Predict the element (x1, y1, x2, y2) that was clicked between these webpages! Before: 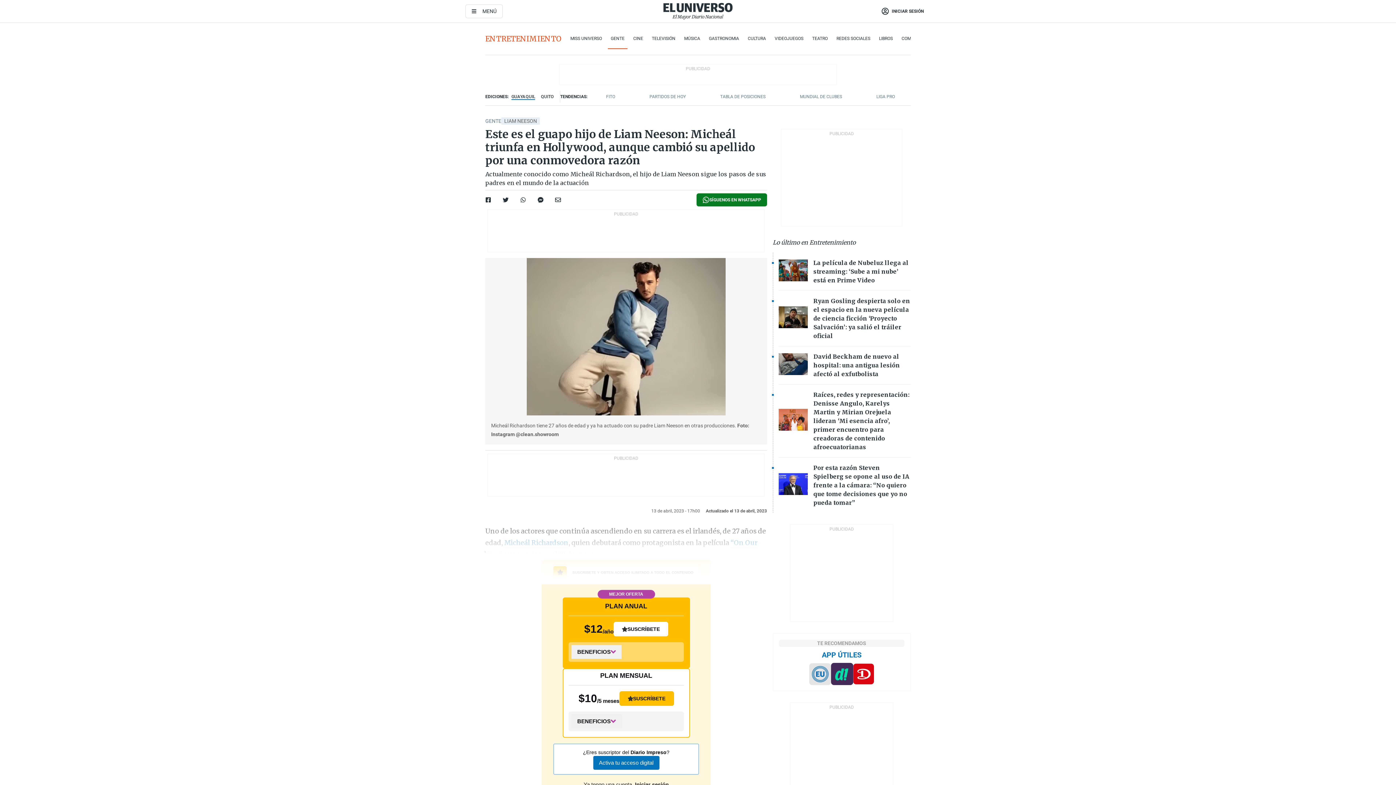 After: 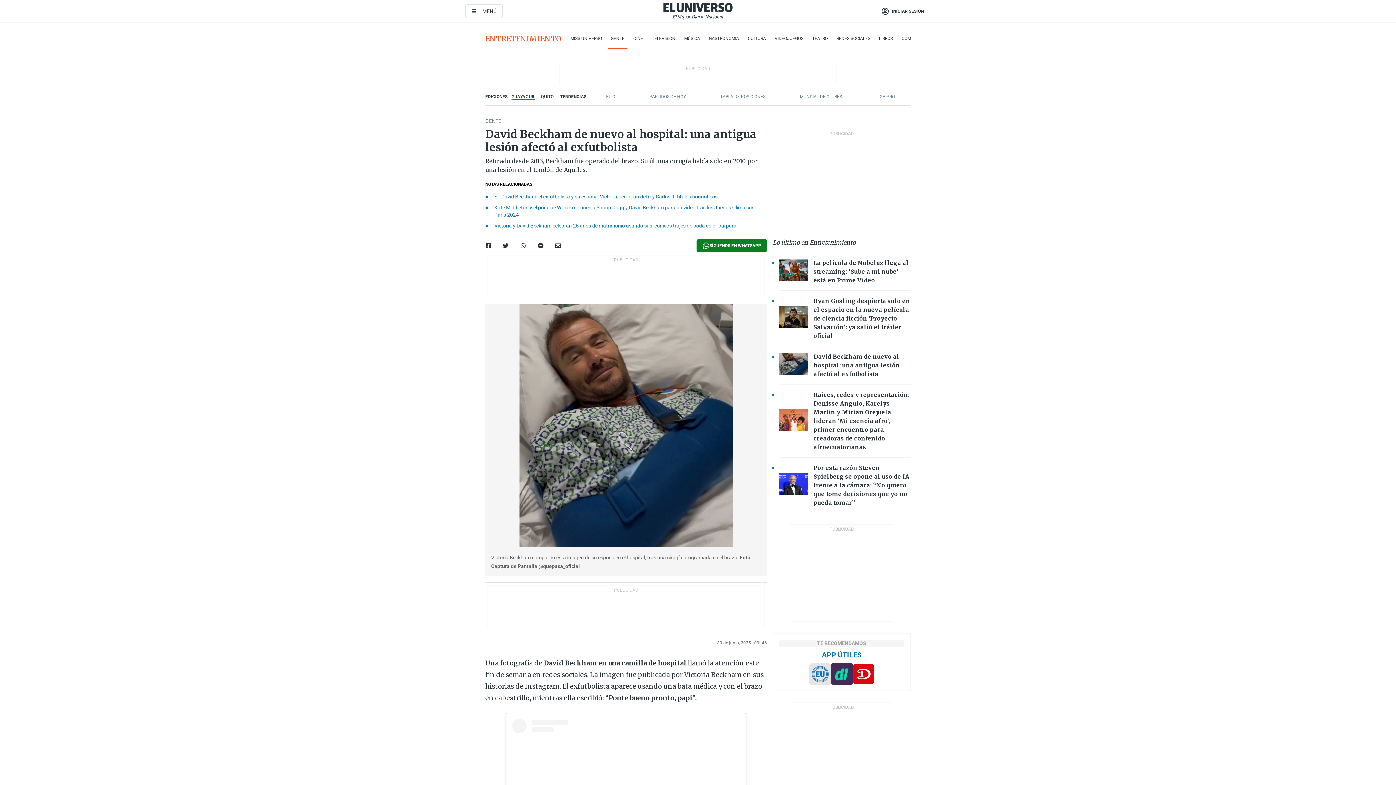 Action: bbox: (778, 353, 807, 377) label: Imagenes de las noticias